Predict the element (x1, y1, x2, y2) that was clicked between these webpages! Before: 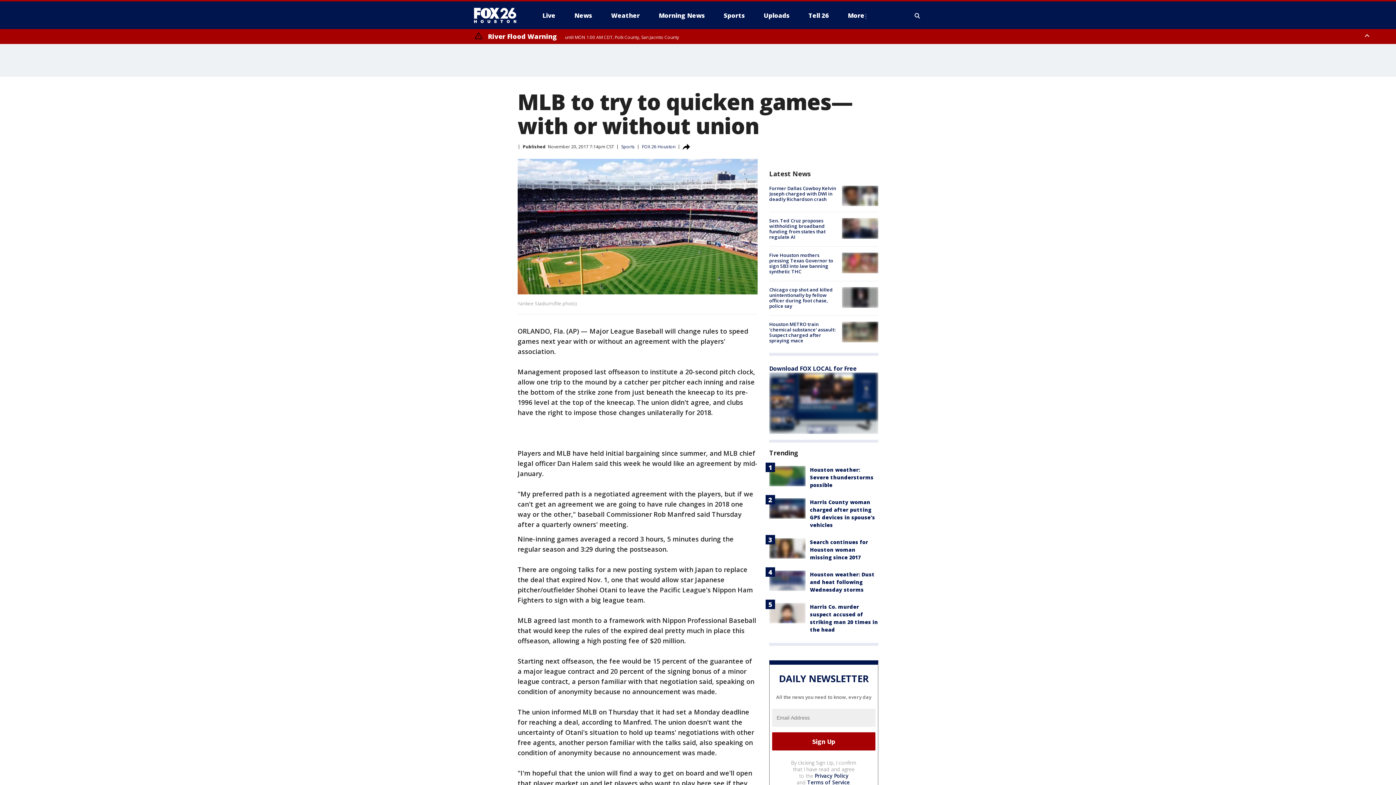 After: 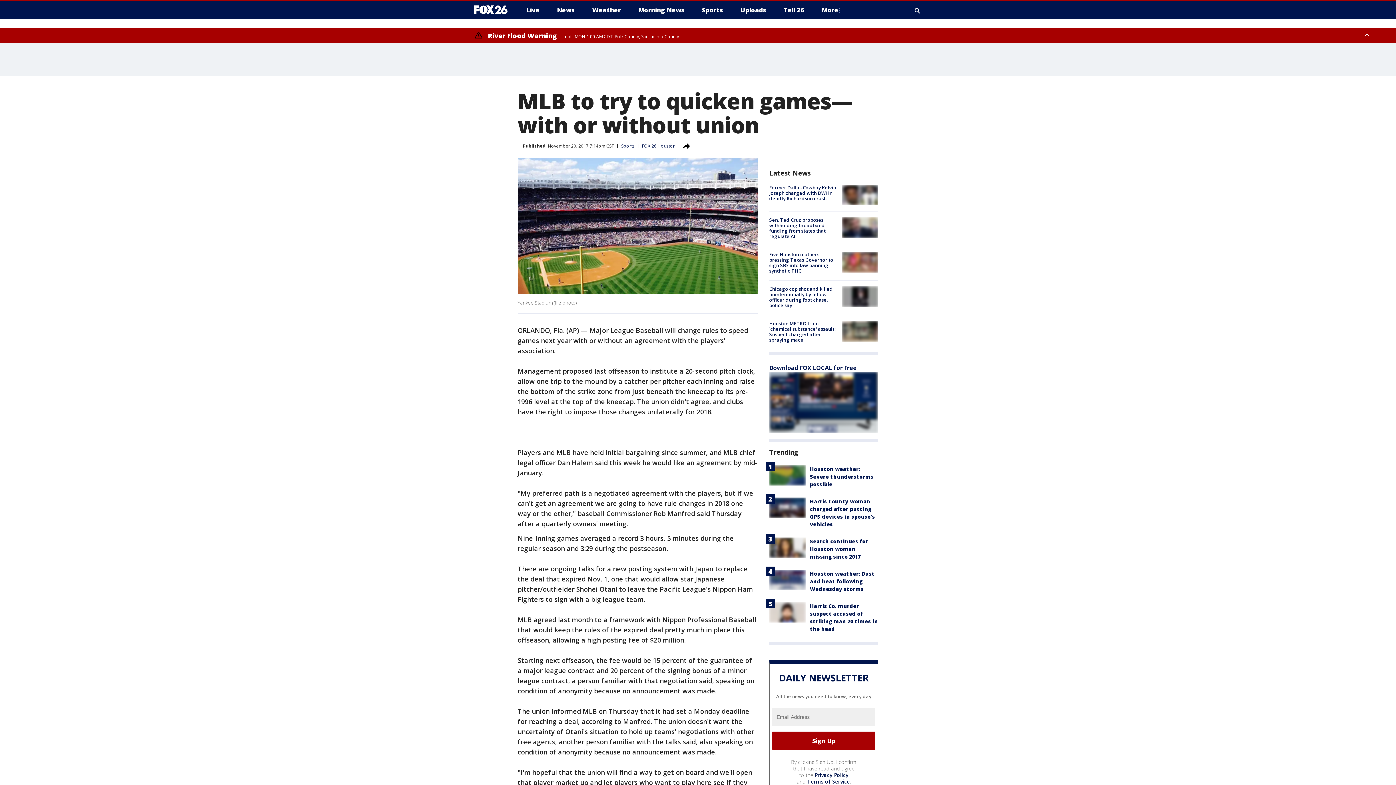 Action: bbox: (807, 779, 850, 786) label: Terms of Service